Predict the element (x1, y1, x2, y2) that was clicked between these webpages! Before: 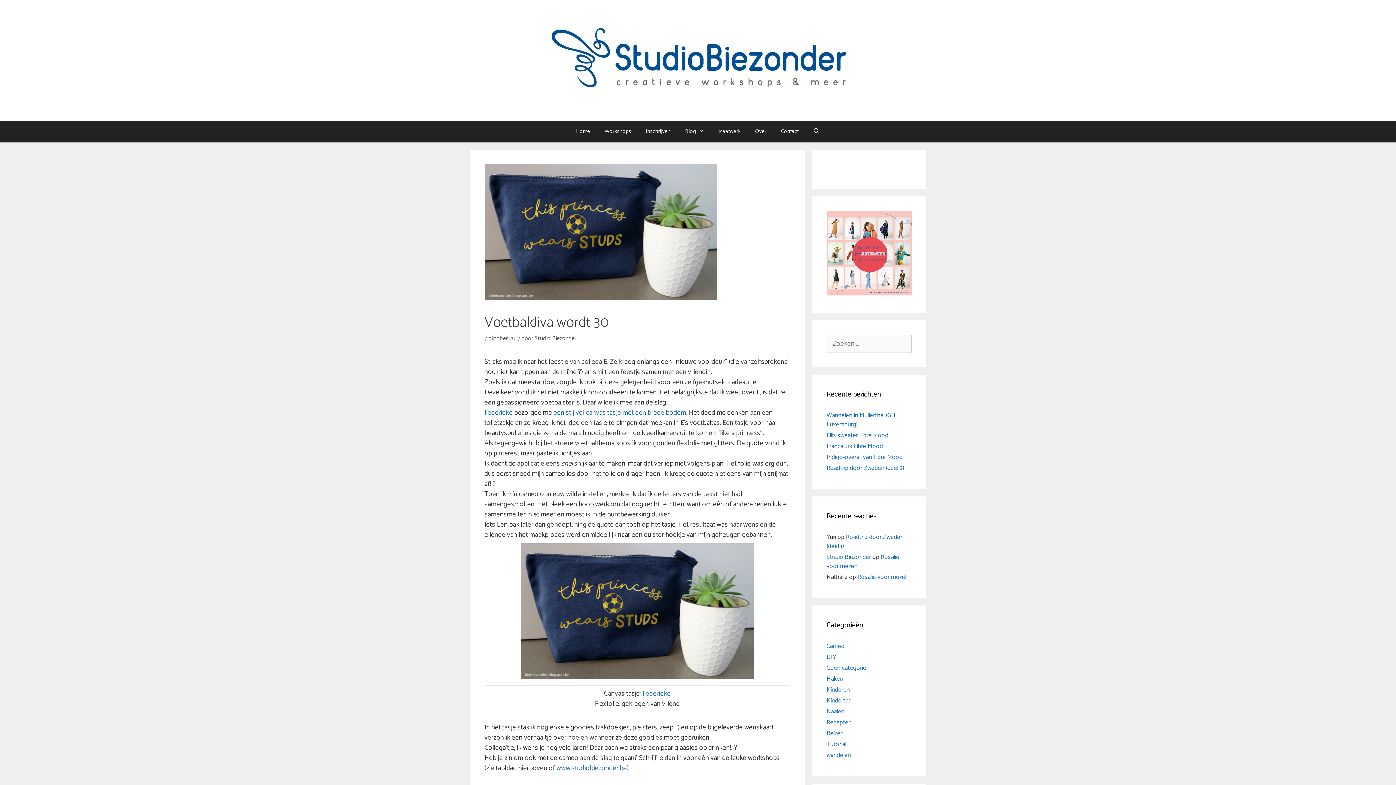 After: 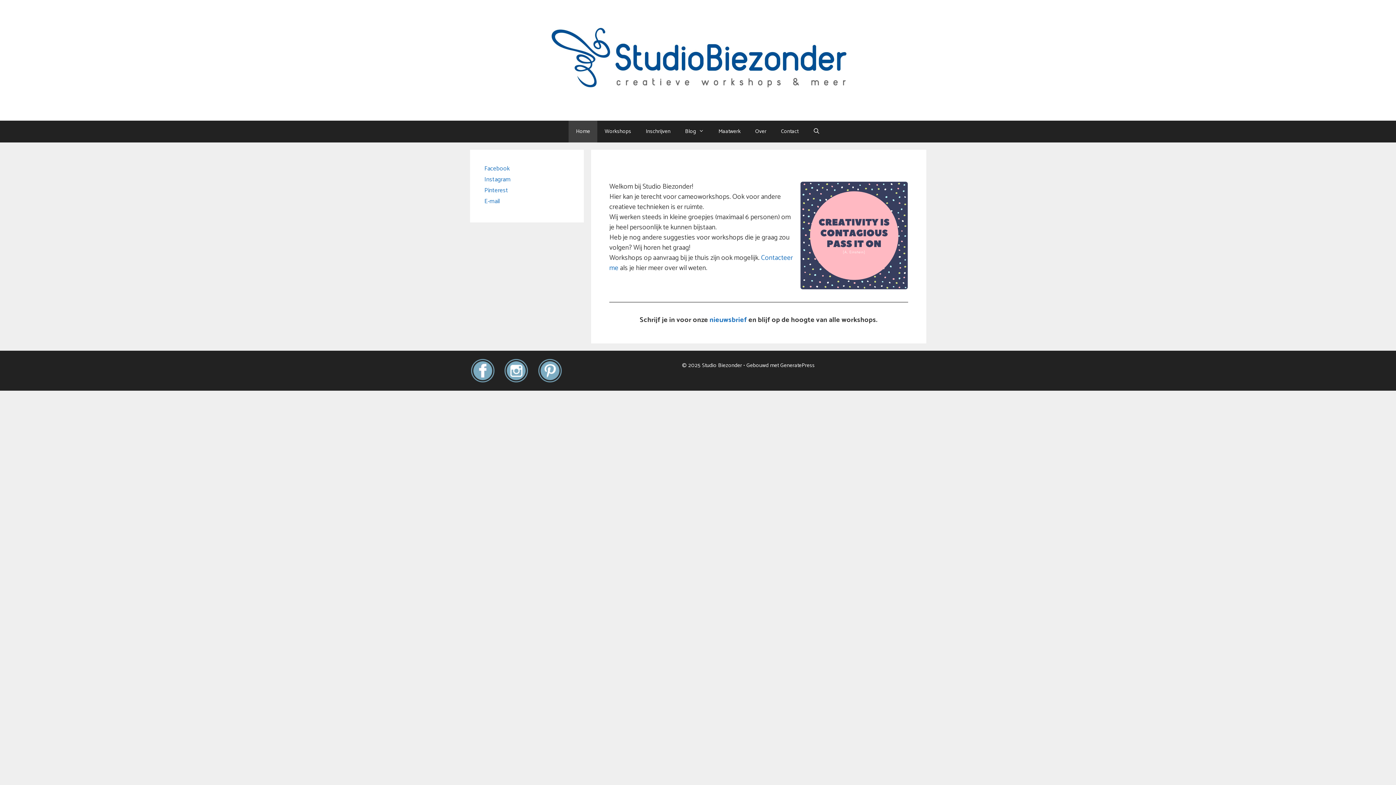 Action: bbox: (826, 552, 871, 562) label: Studio Biezonder